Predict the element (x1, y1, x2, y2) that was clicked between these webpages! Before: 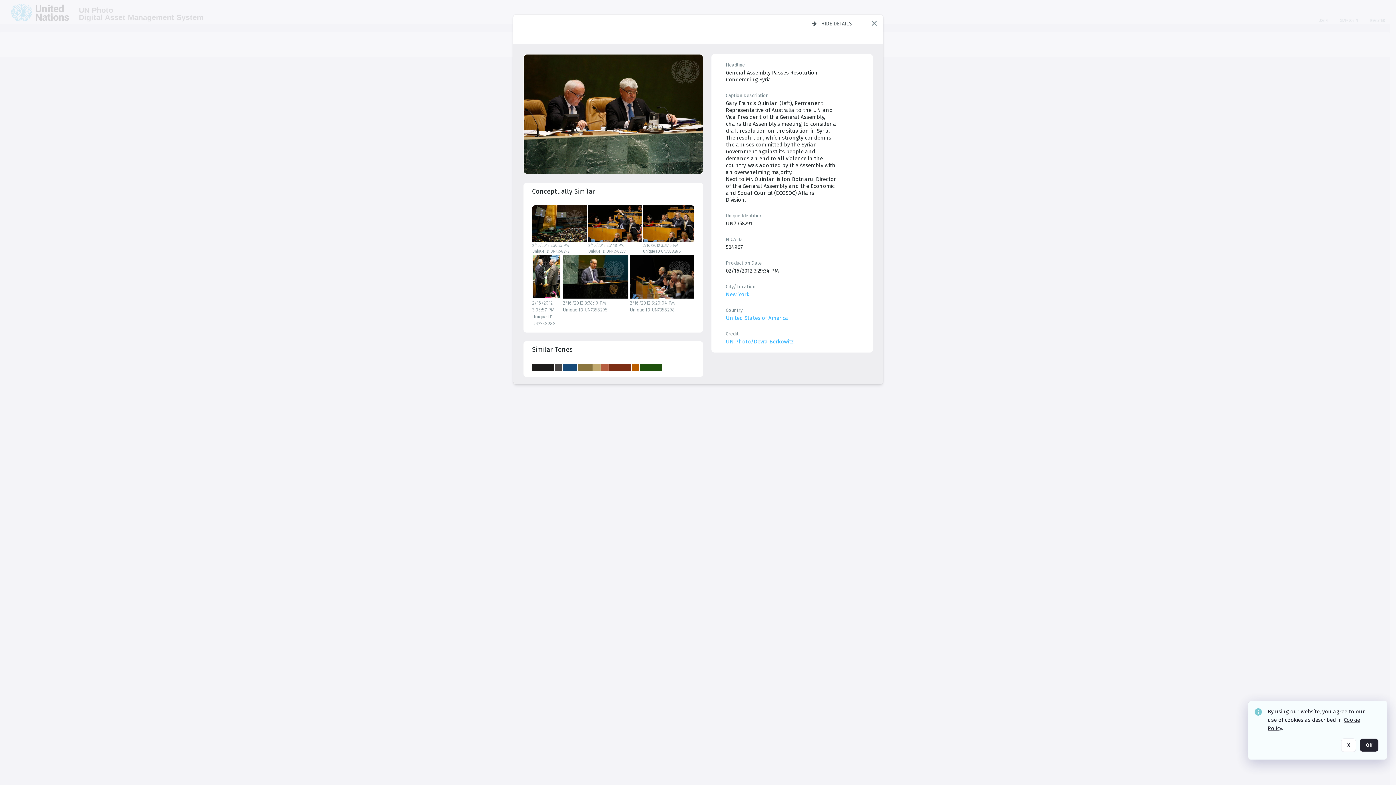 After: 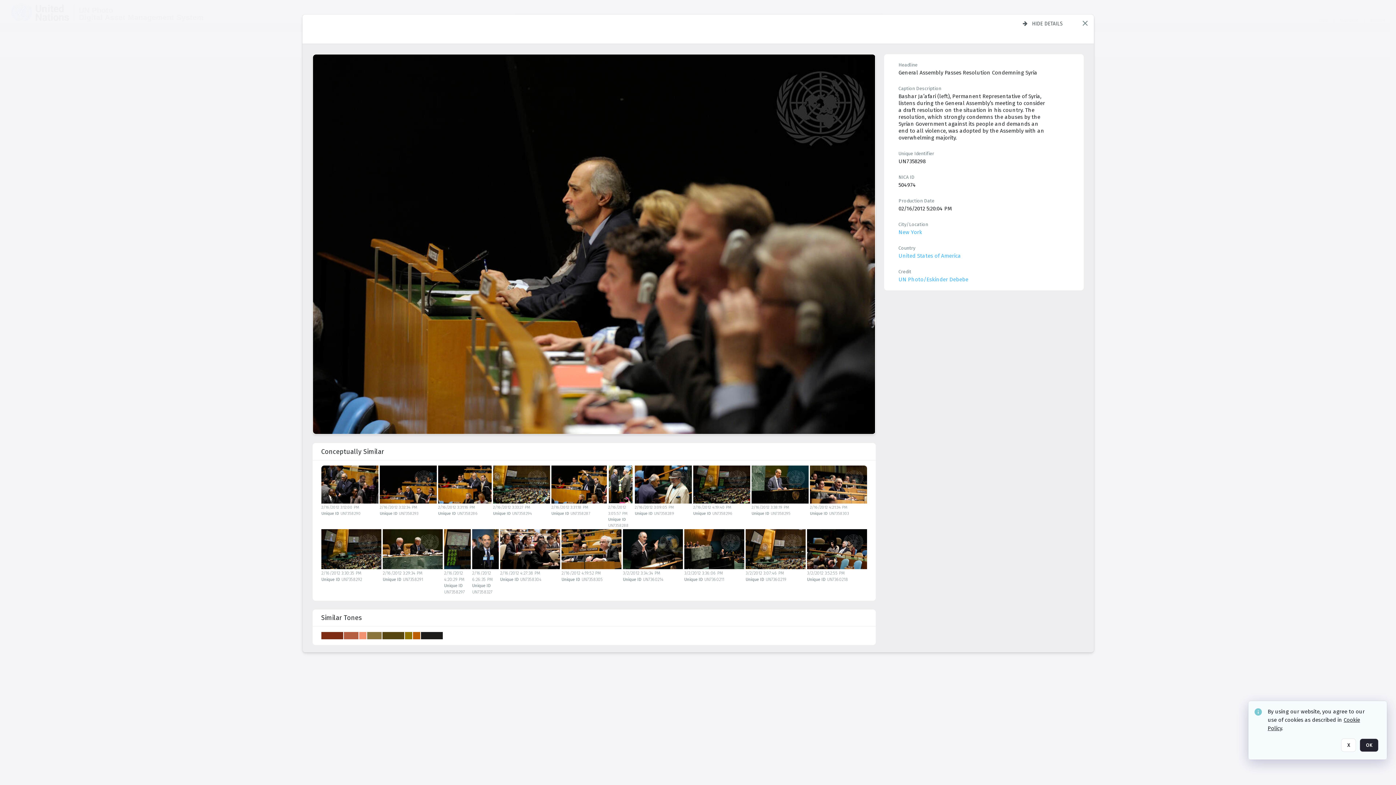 Action: bbox: (629, 255, 694, 298)